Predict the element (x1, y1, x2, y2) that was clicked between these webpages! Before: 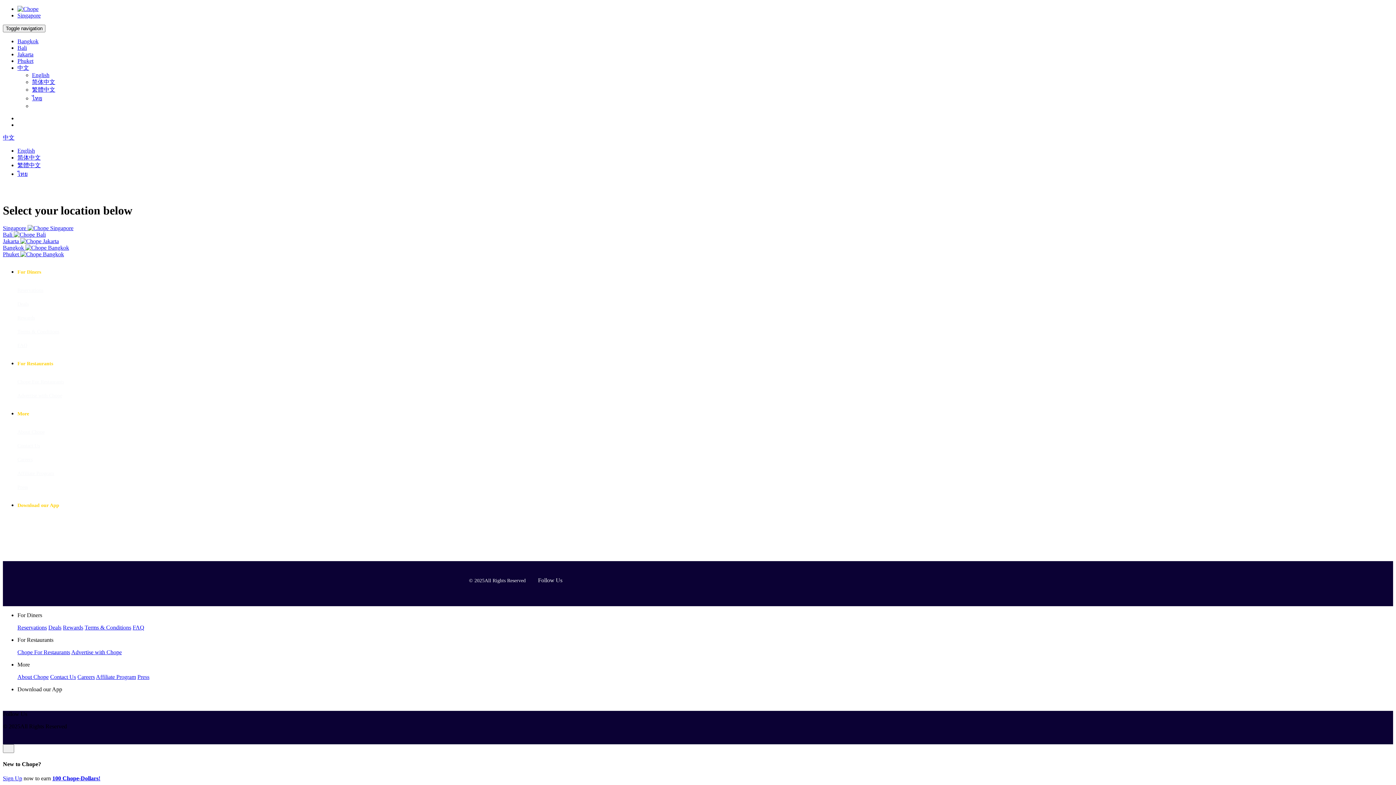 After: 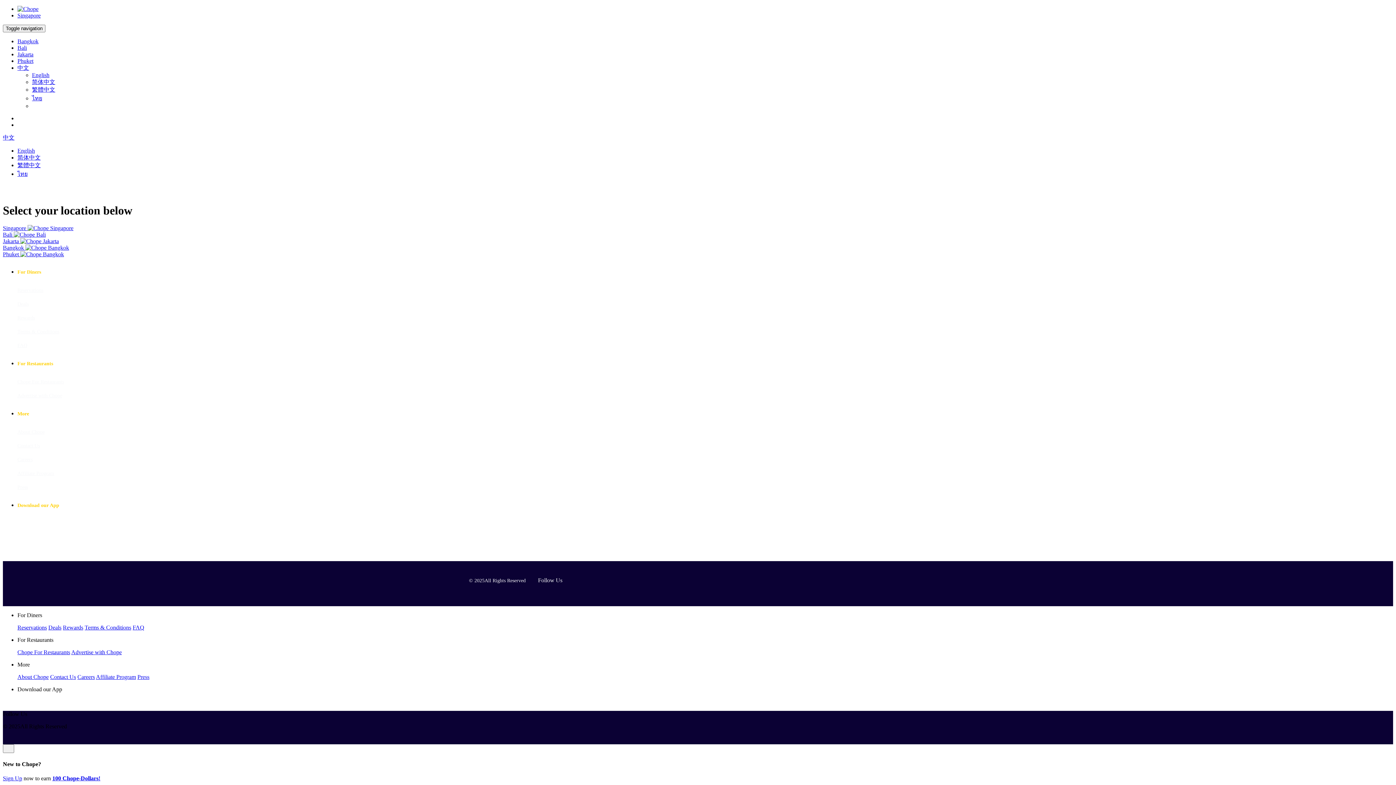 Action: label: ไทย bbox: (32, 95, 42, 101)